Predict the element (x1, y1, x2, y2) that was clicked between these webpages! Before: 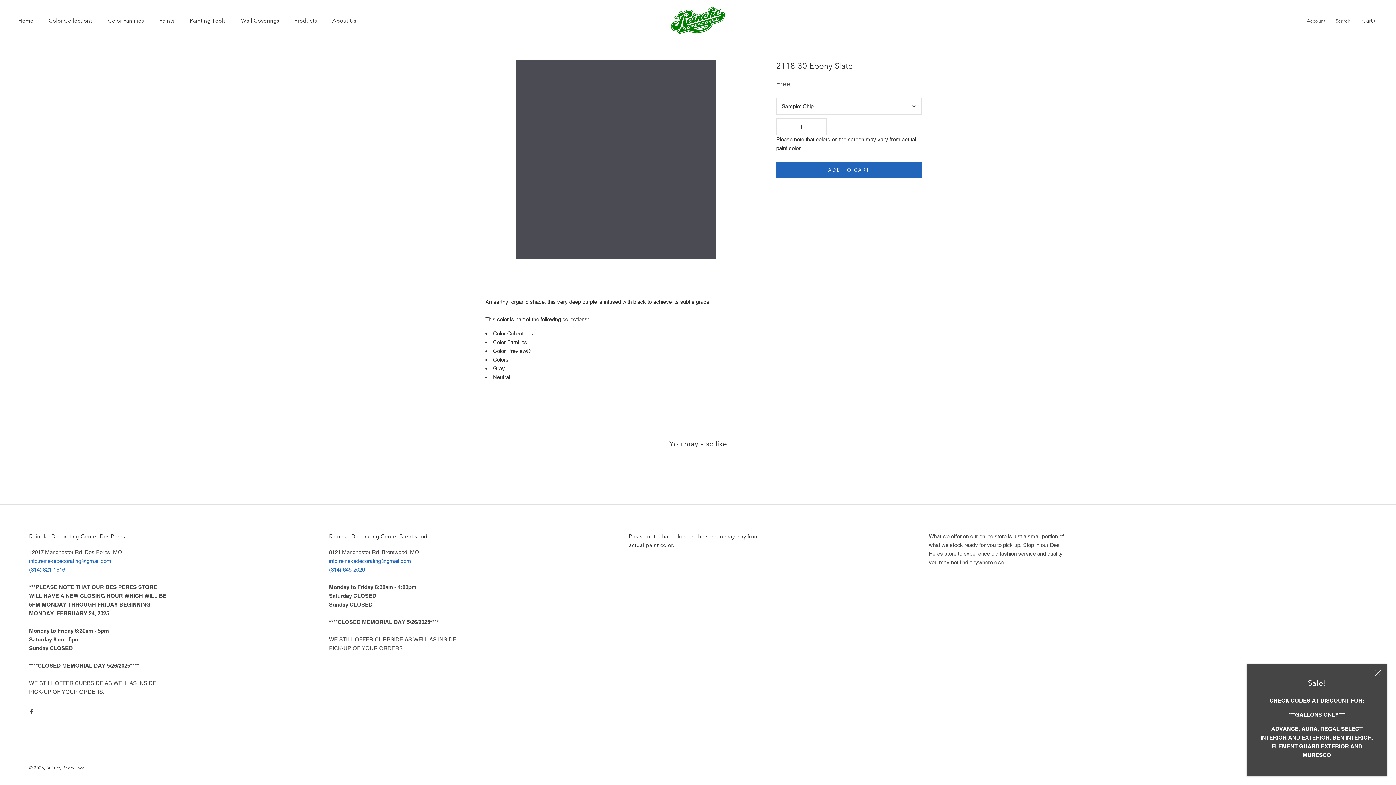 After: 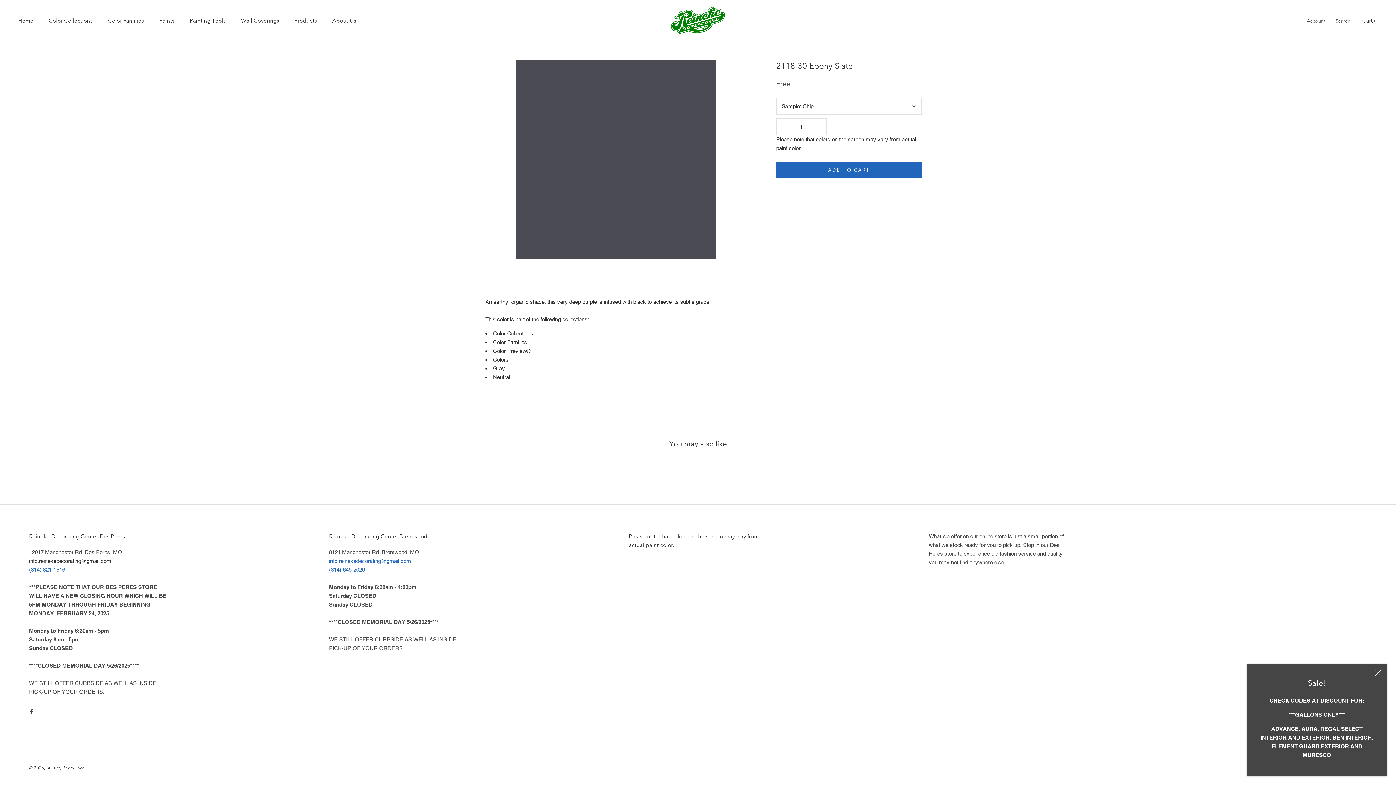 Action: bbox: (29, 558, 111, 564) label: info.reinekedecorating@gmail.com